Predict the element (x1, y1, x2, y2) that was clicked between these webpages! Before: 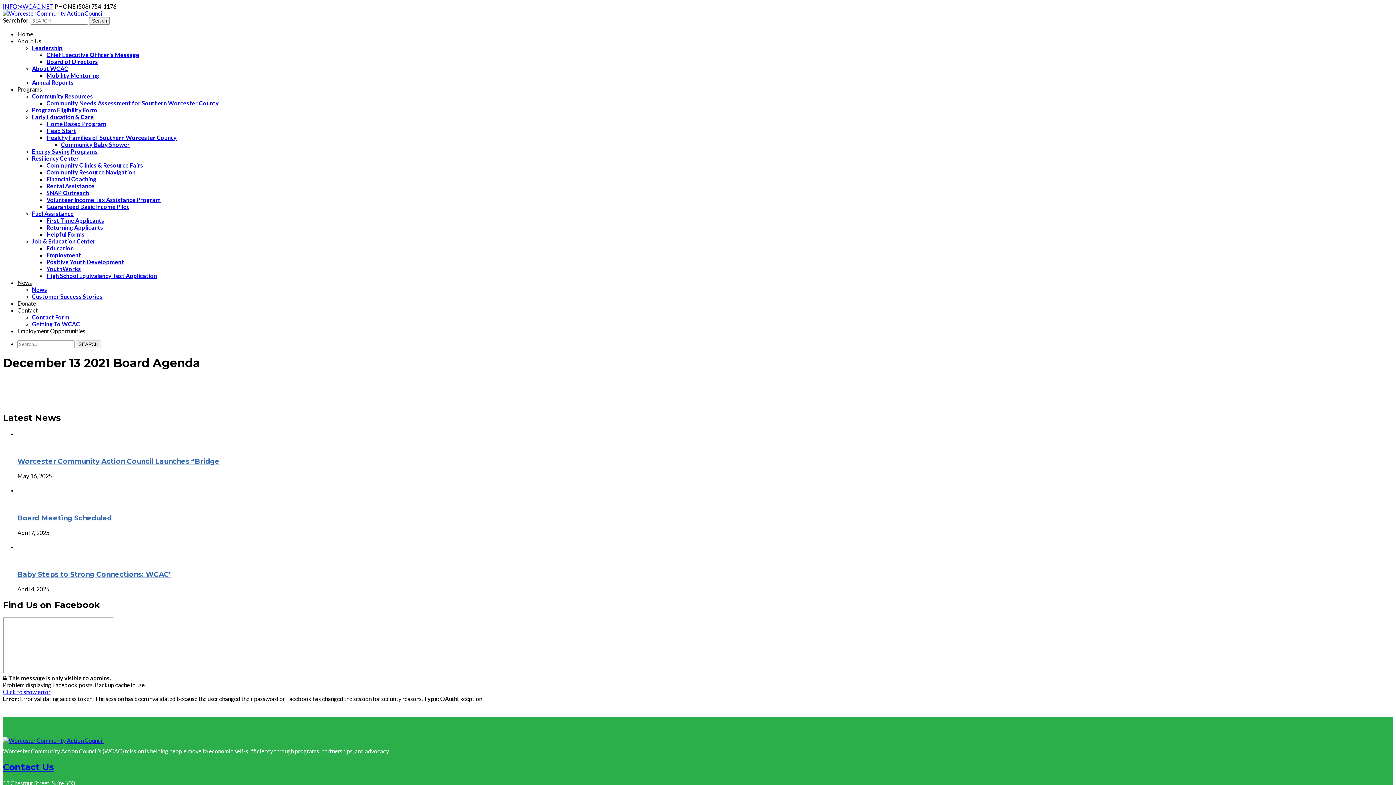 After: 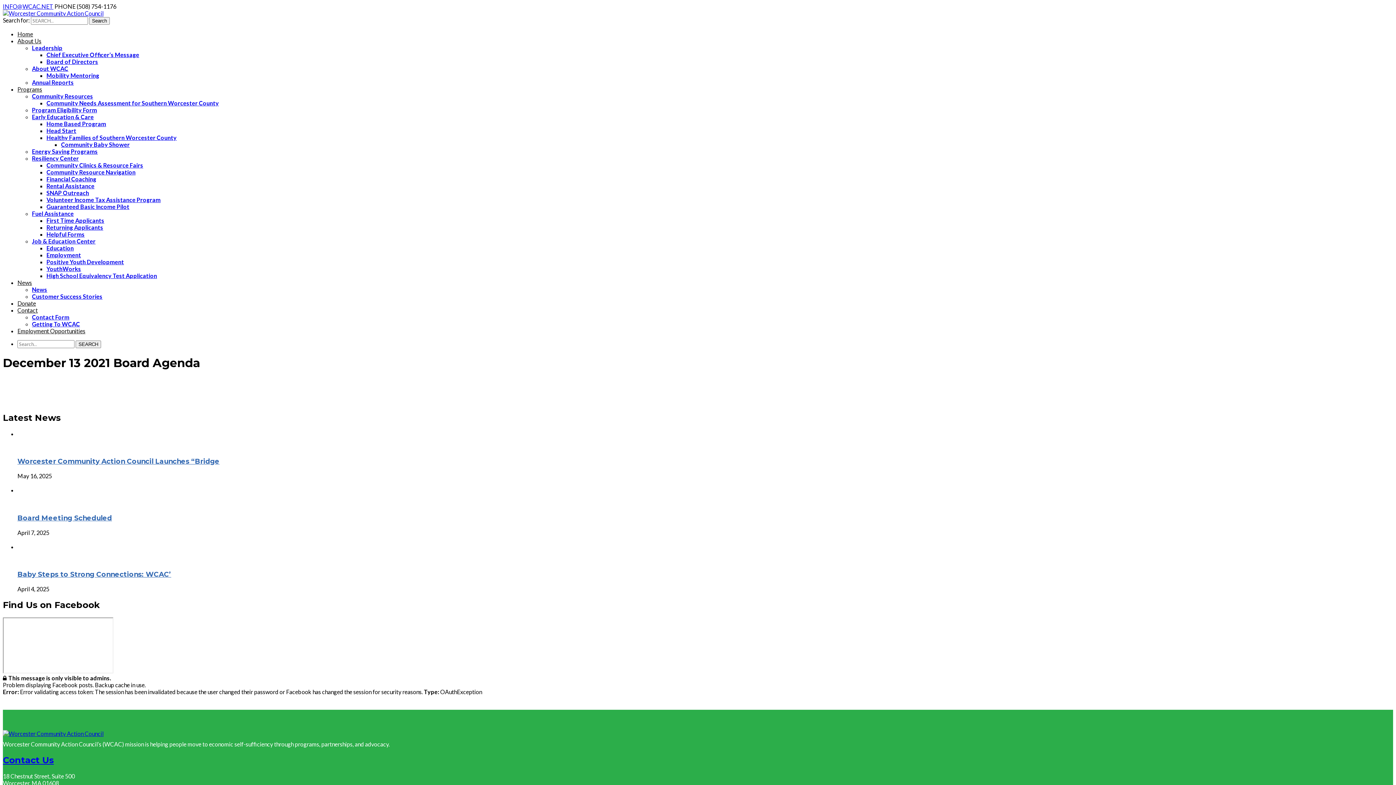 Action: bbox: (2, 688, 50, 695) label: Click to show error